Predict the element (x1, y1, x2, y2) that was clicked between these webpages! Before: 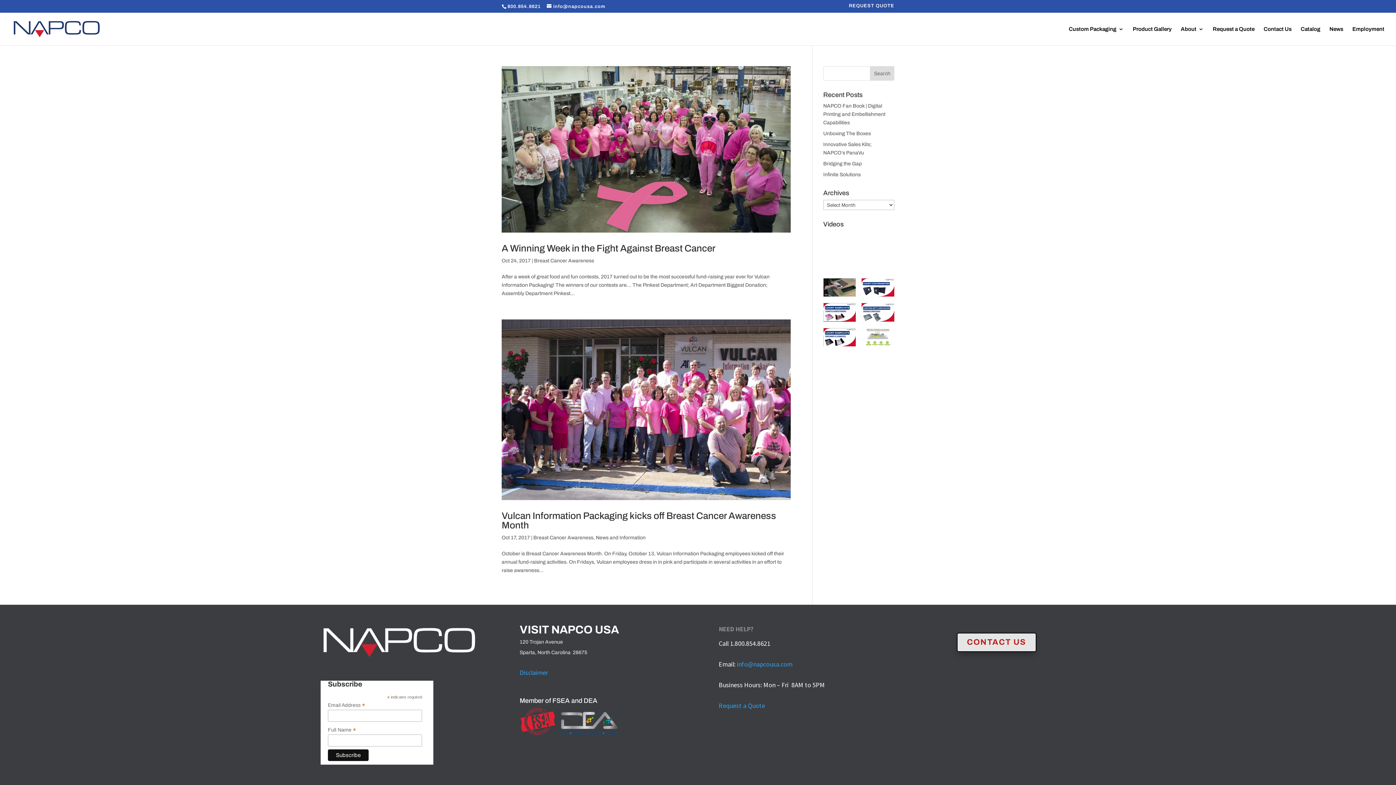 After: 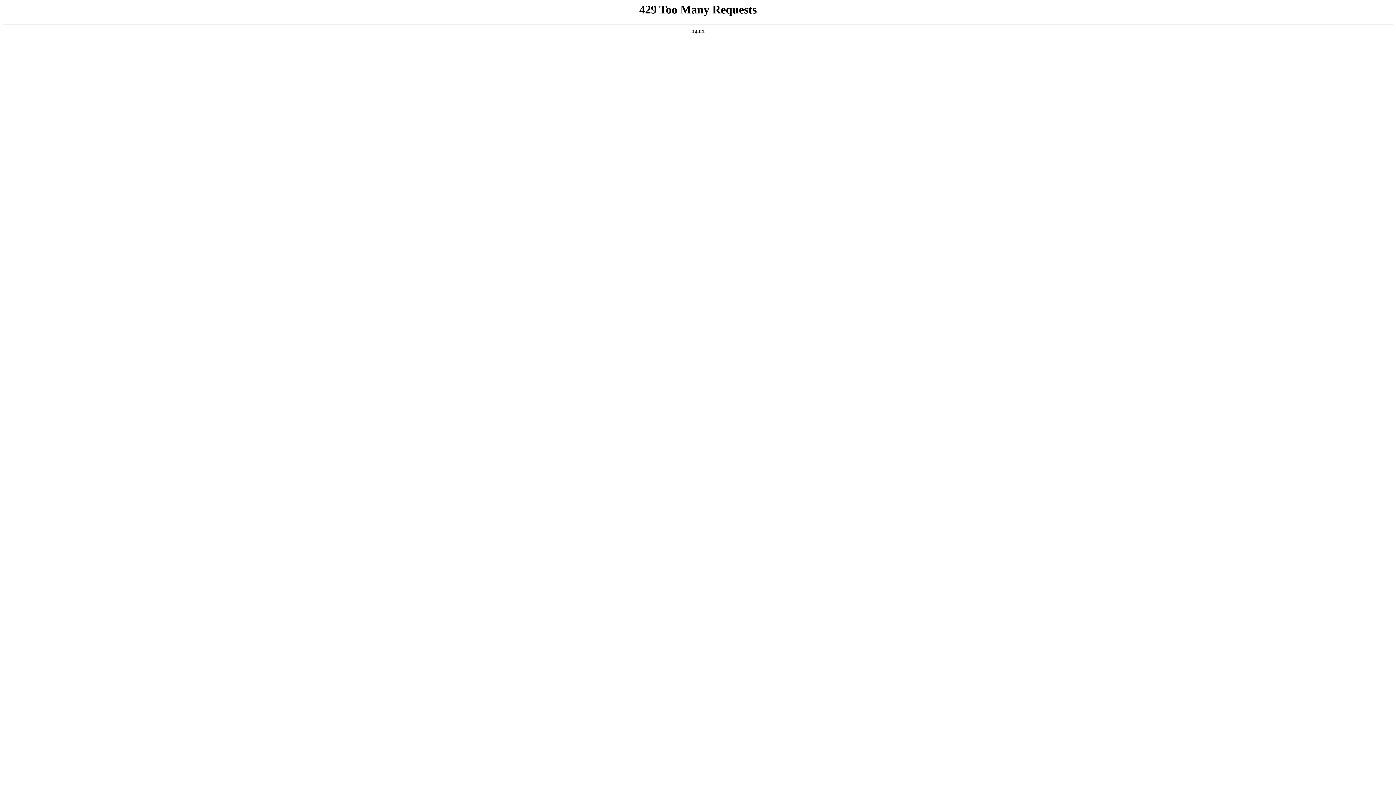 Action: label: Request a Quote bbox: (1213, 26, 1254, 45)